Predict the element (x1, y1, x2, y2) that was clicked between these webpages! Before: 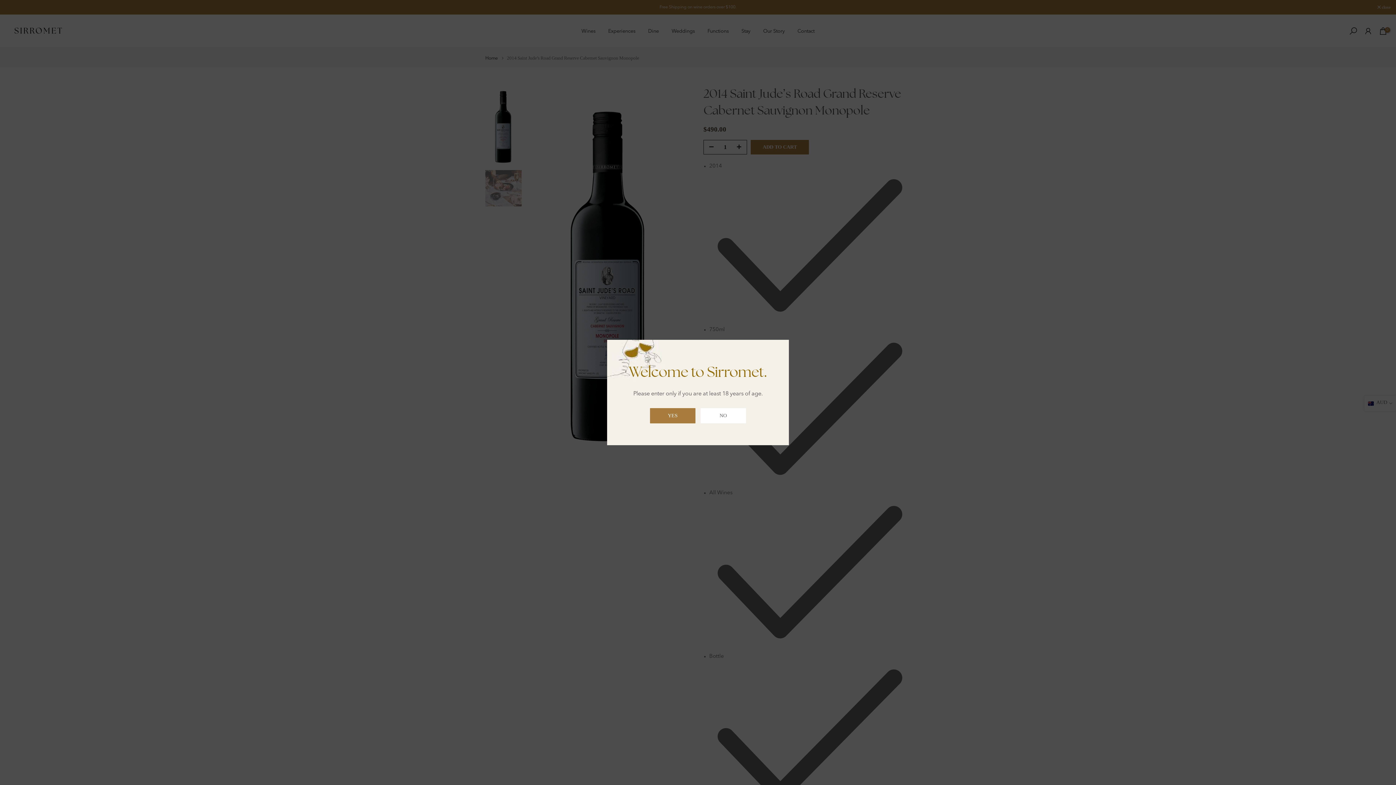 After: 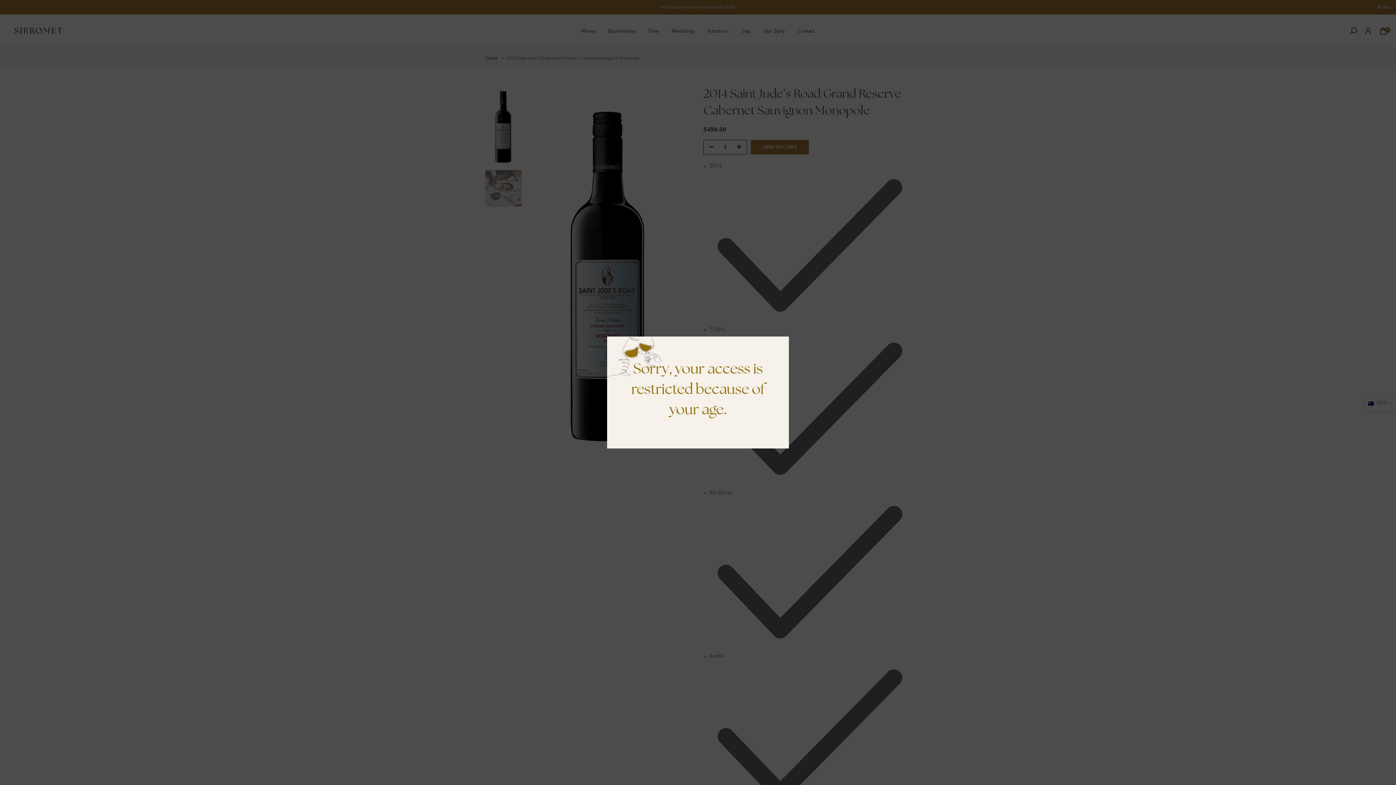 Action: bbox: (664, 408, 709, 423) label: NO